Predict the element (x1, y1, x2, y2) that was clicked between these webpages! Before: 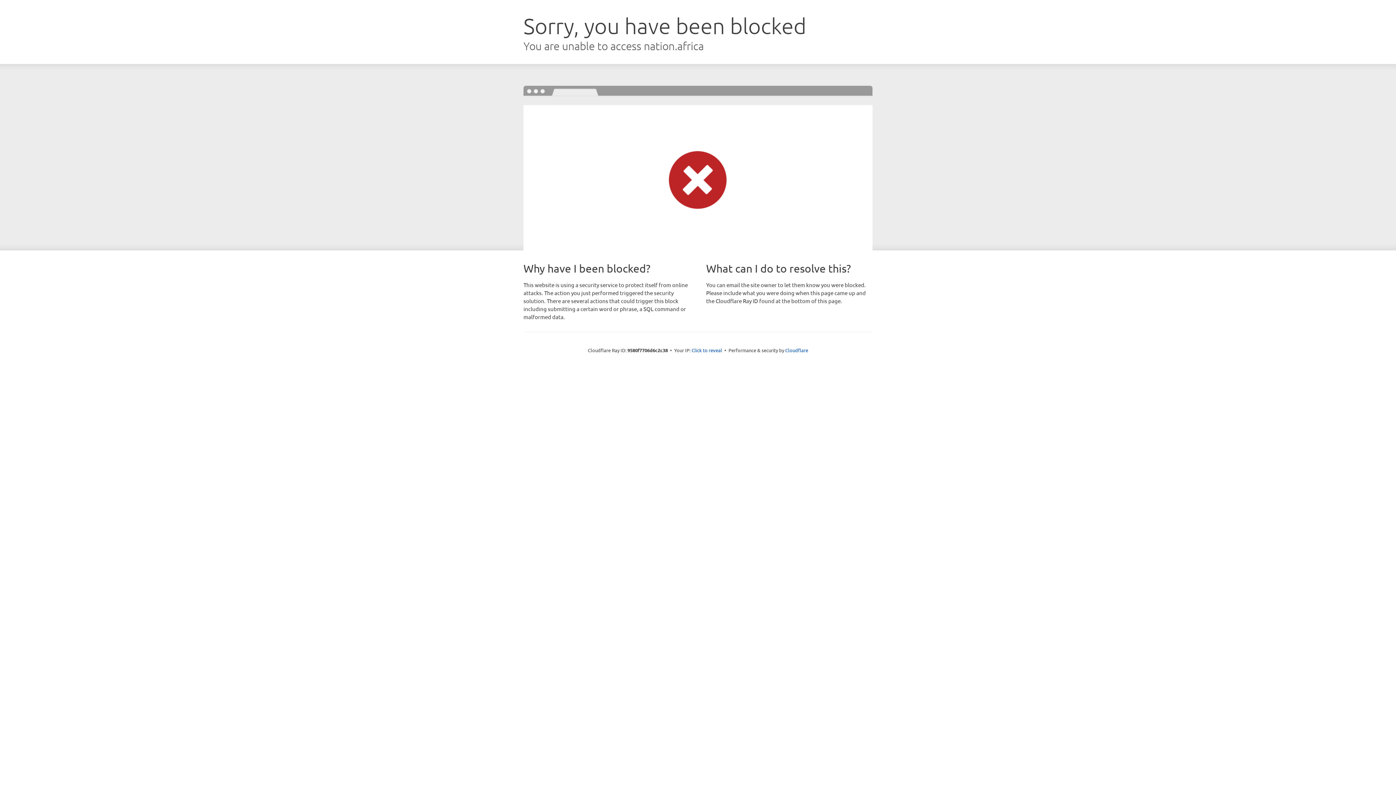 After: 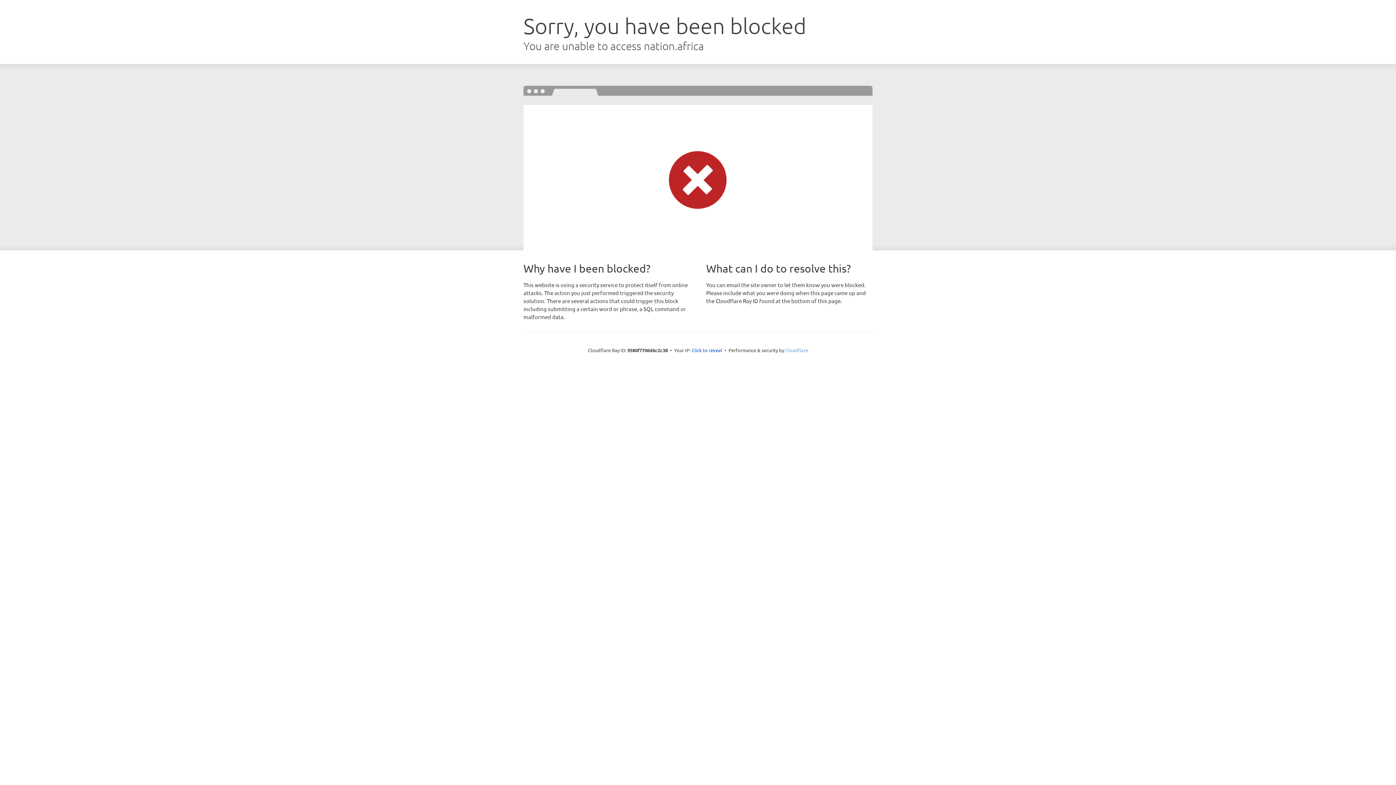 Action: label: Cloudflare bbox: (785, 347, 808, 353)